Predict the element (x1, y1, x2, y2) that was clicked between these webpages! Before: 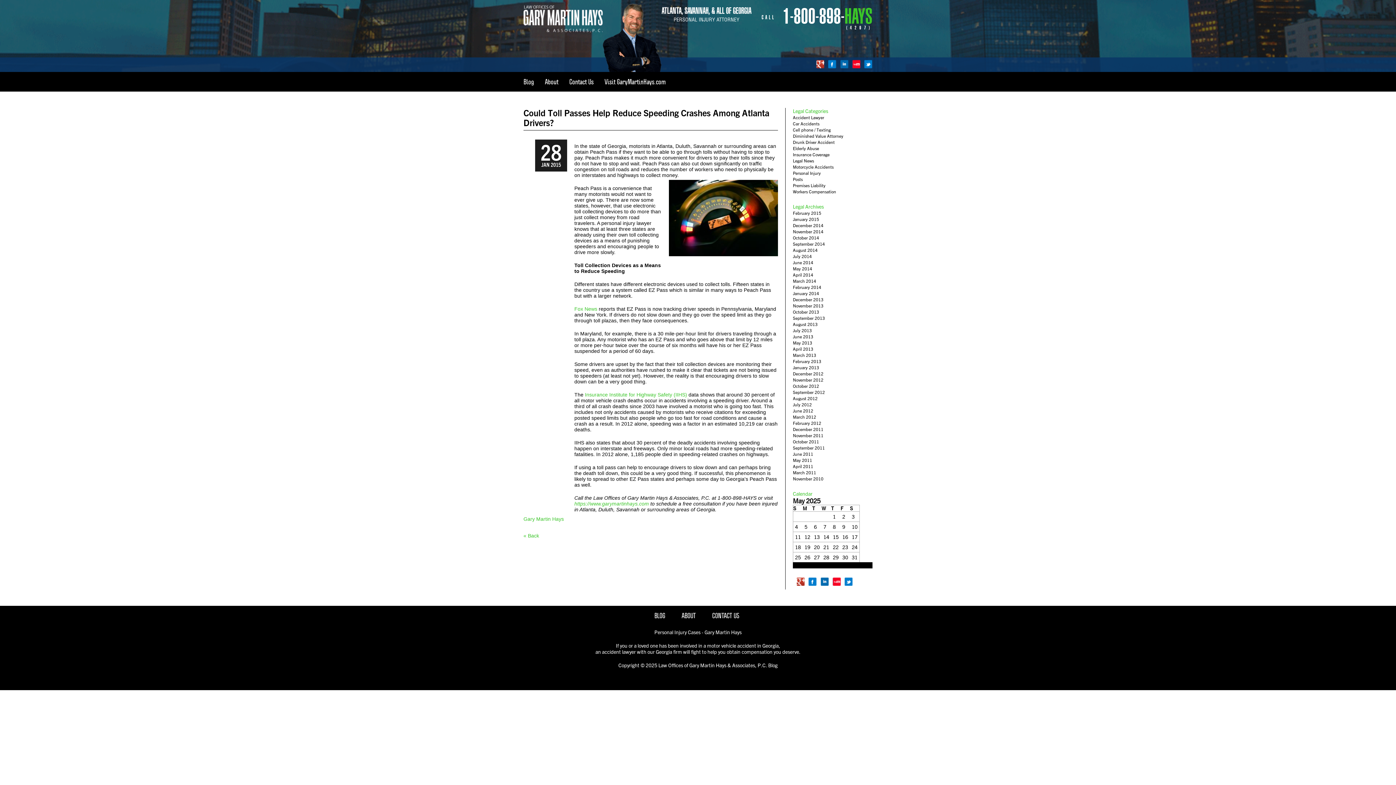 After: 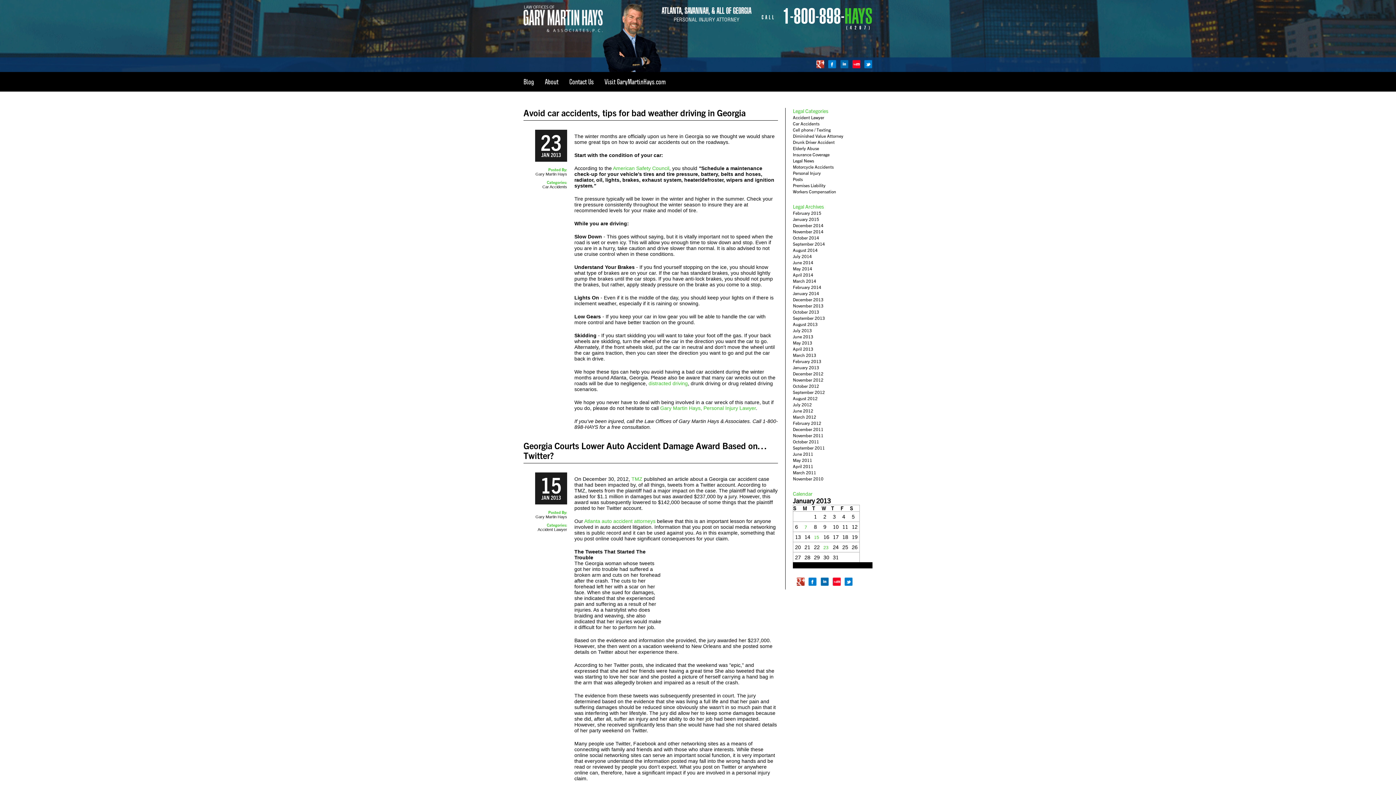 Action: bbox: (793, 365, 819, 370) label: January 2013